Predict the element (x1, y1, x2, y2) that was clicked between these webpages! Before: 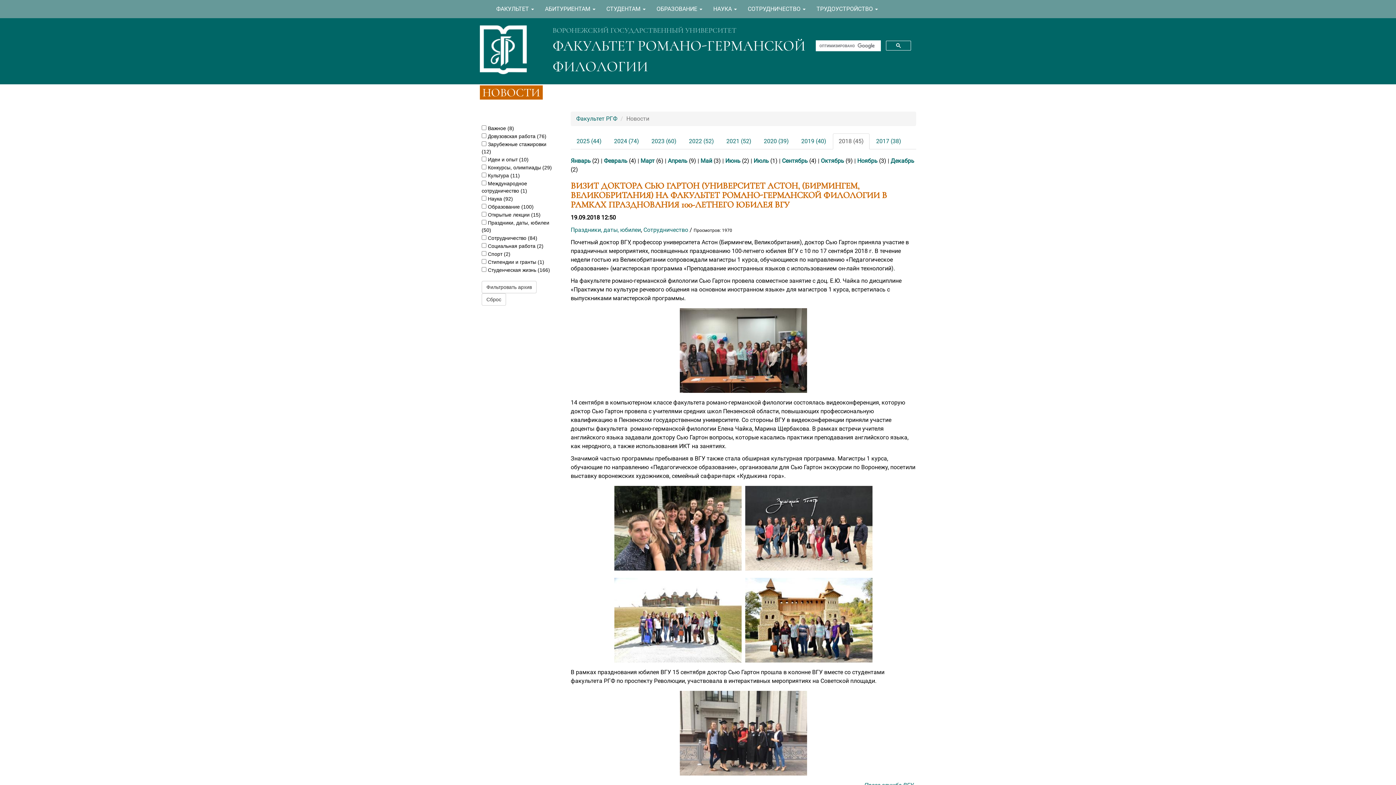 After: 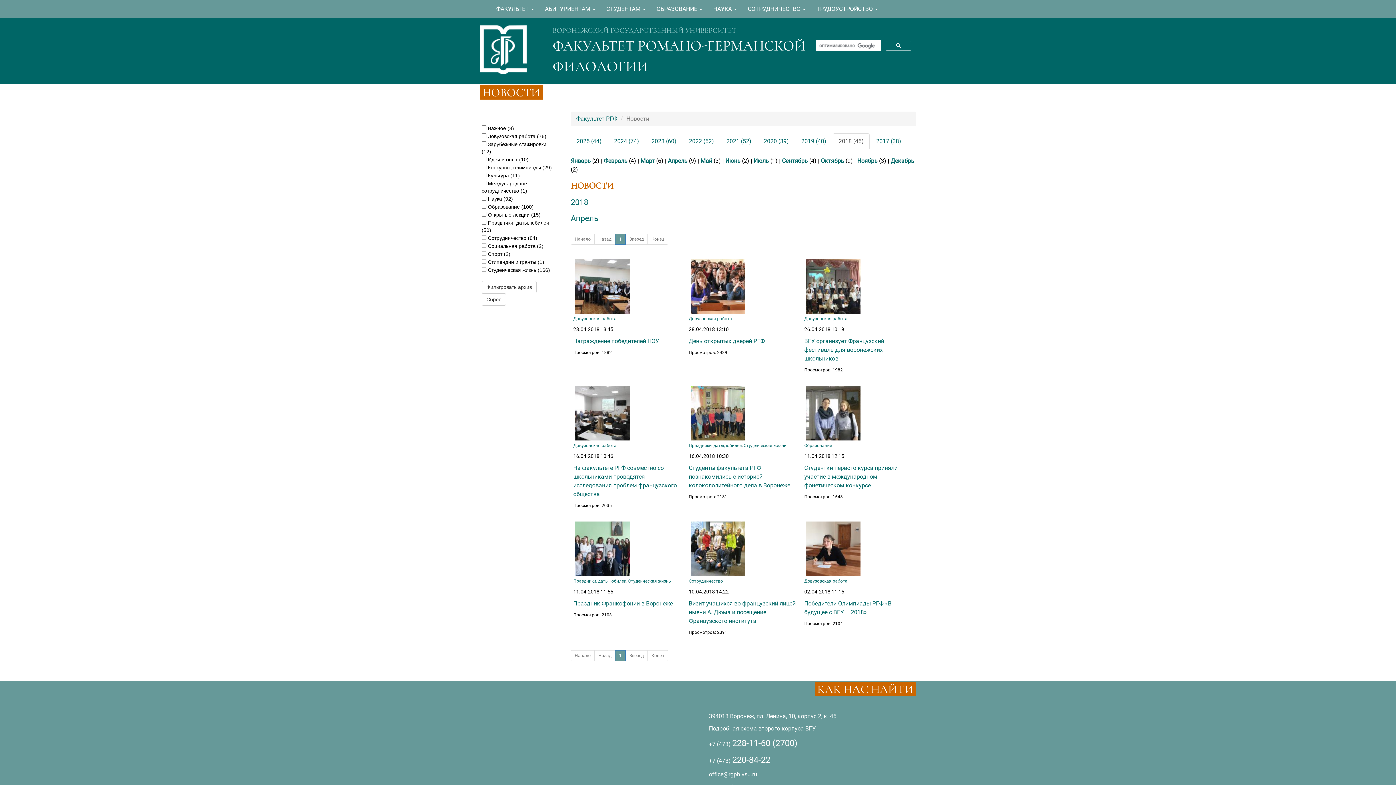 Action: bbox: (668, 157, 687, 164) label: Апрель